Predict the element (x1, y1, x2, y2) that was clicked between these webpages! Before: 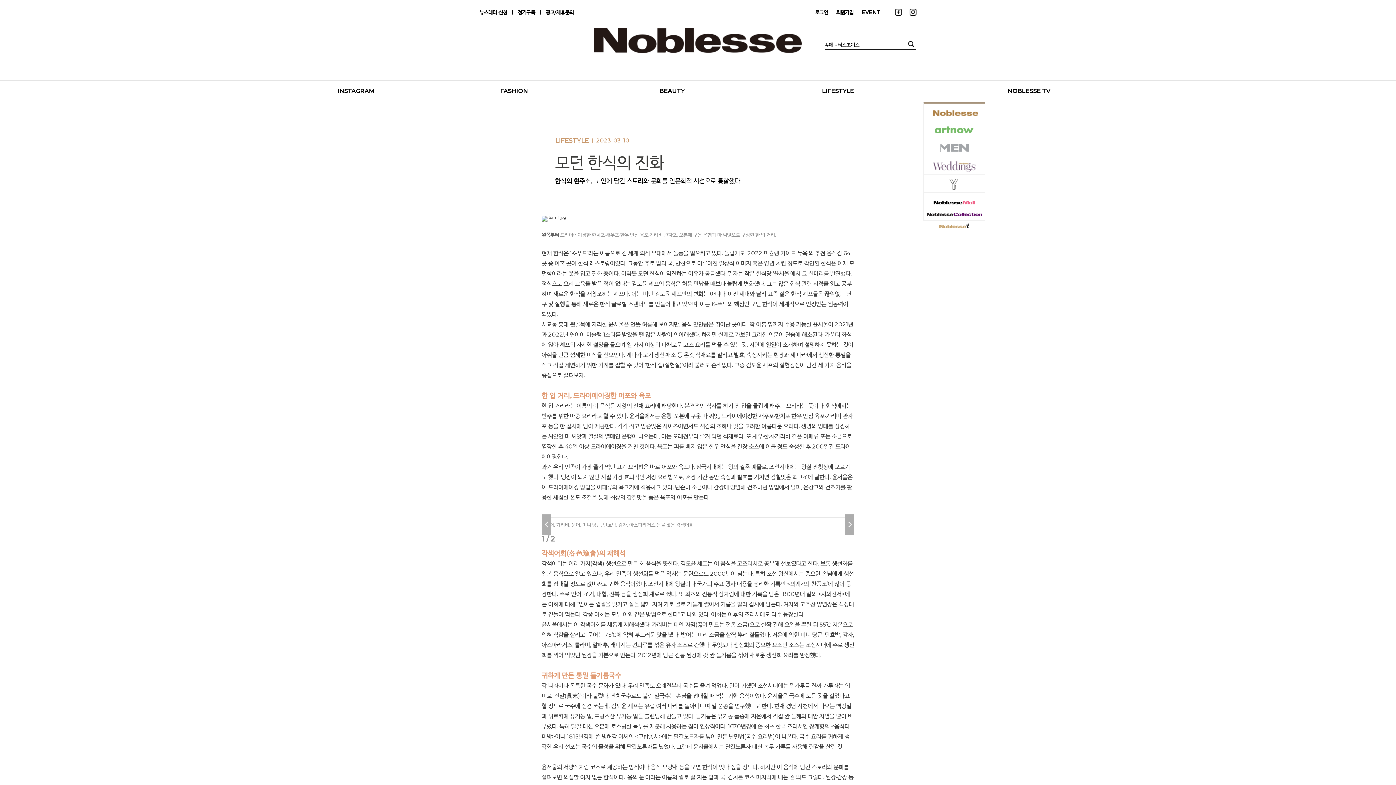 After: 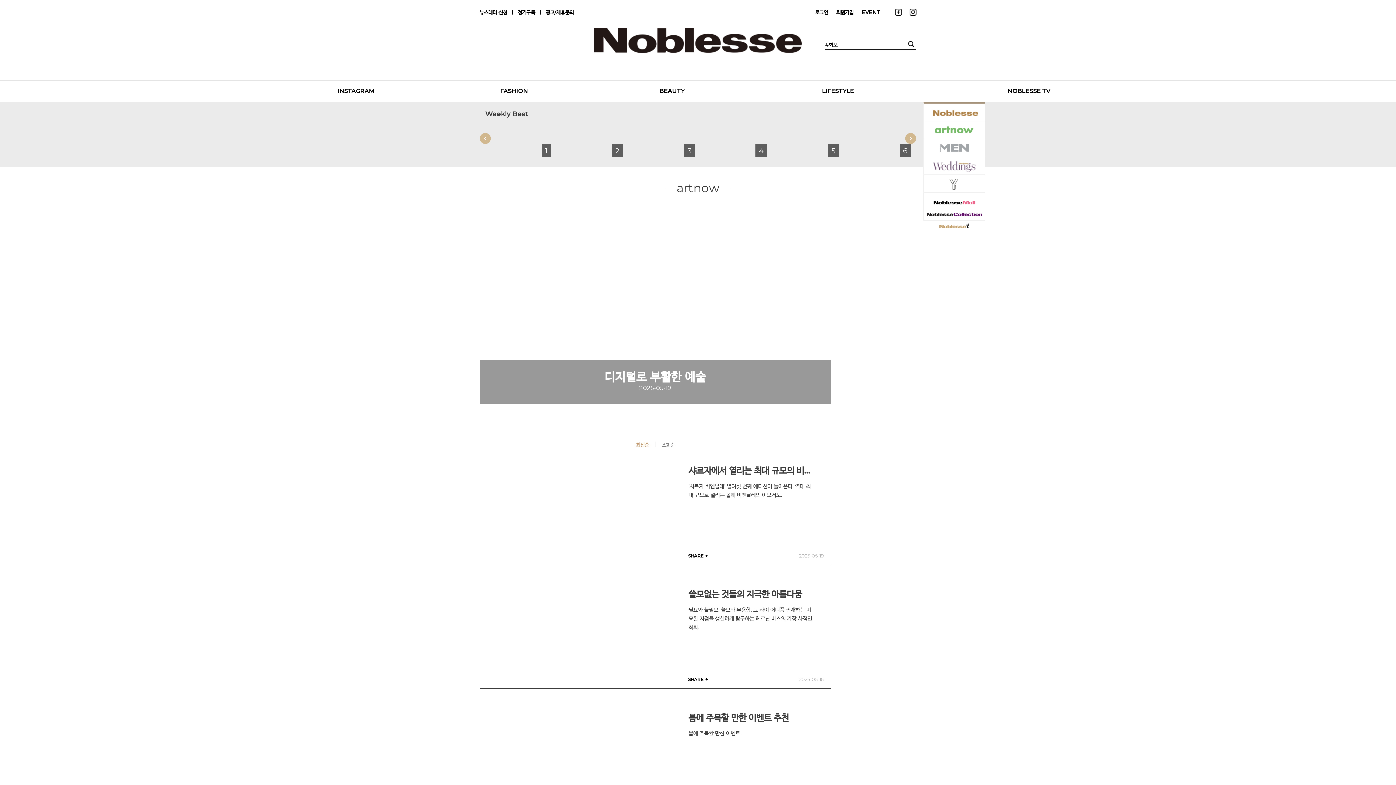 Action: bbox: (926, 125, 982, 133)